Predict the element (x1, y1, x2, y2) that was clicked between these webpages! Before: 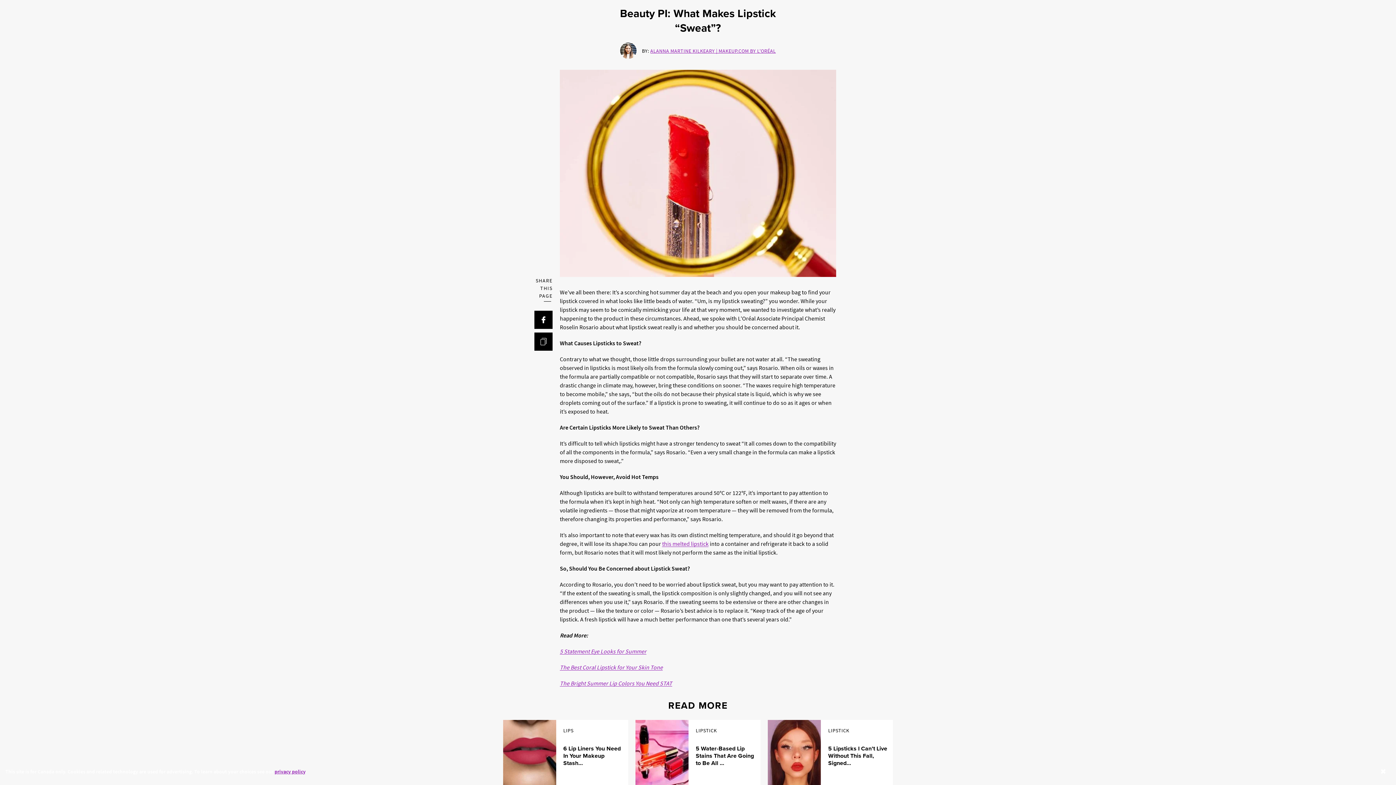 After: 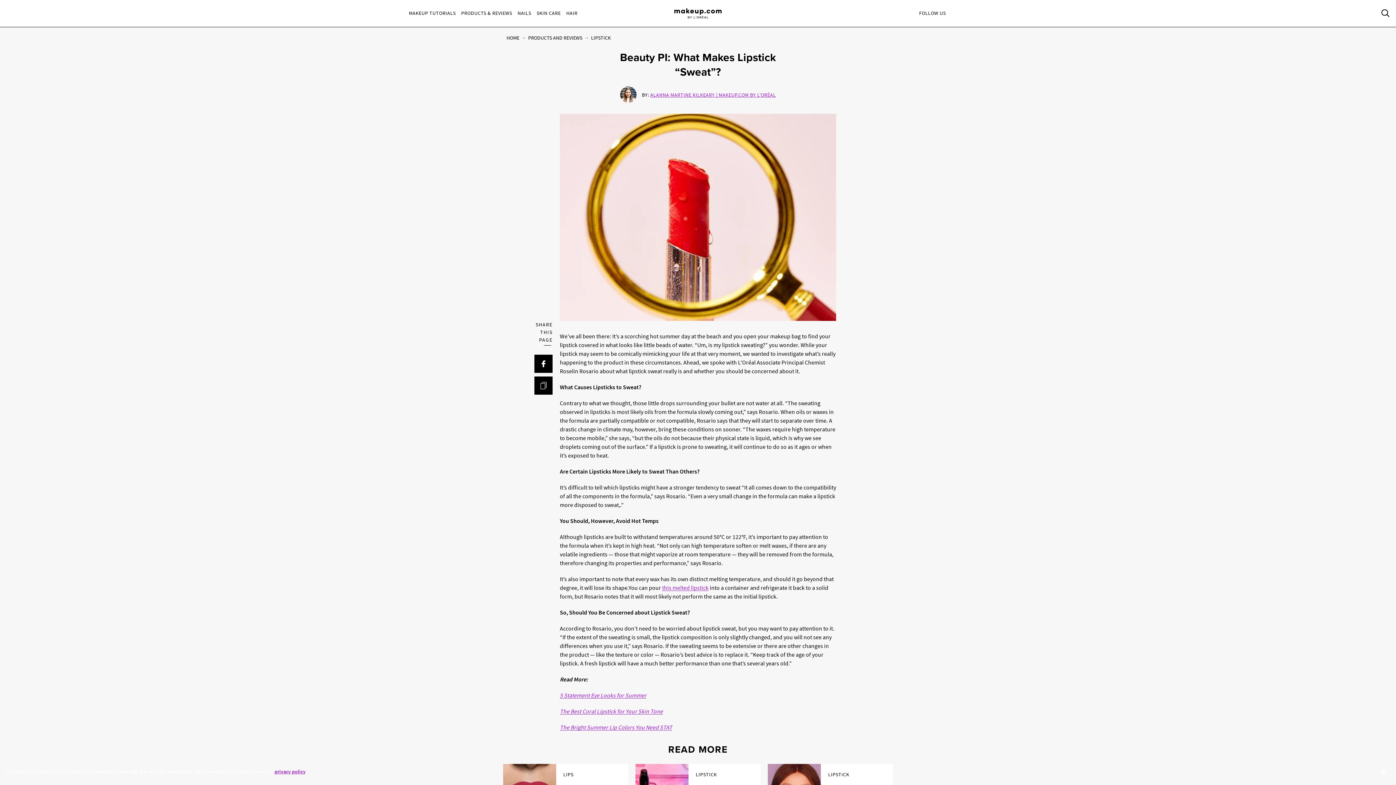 Action: label: Back to top bbox: (1373, 762, 1385, 774)